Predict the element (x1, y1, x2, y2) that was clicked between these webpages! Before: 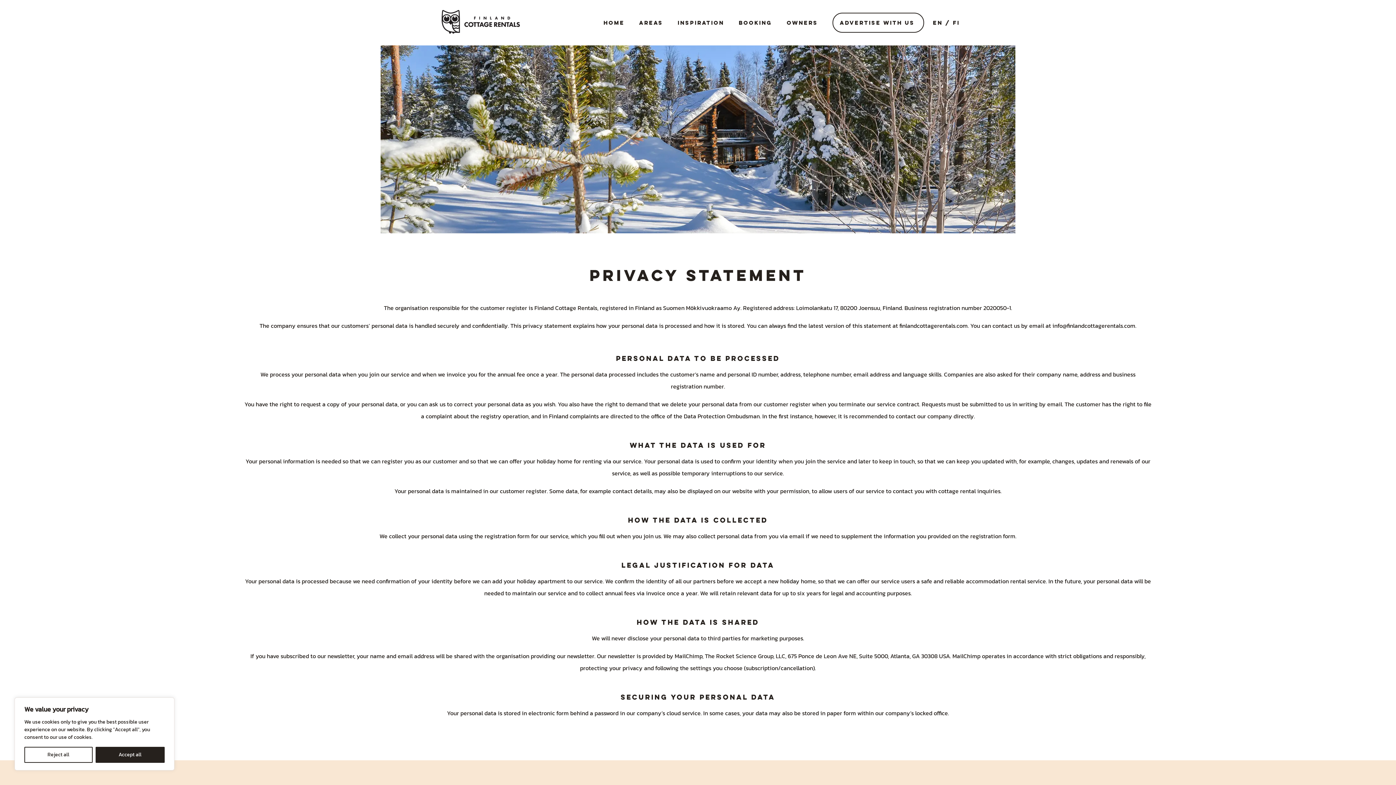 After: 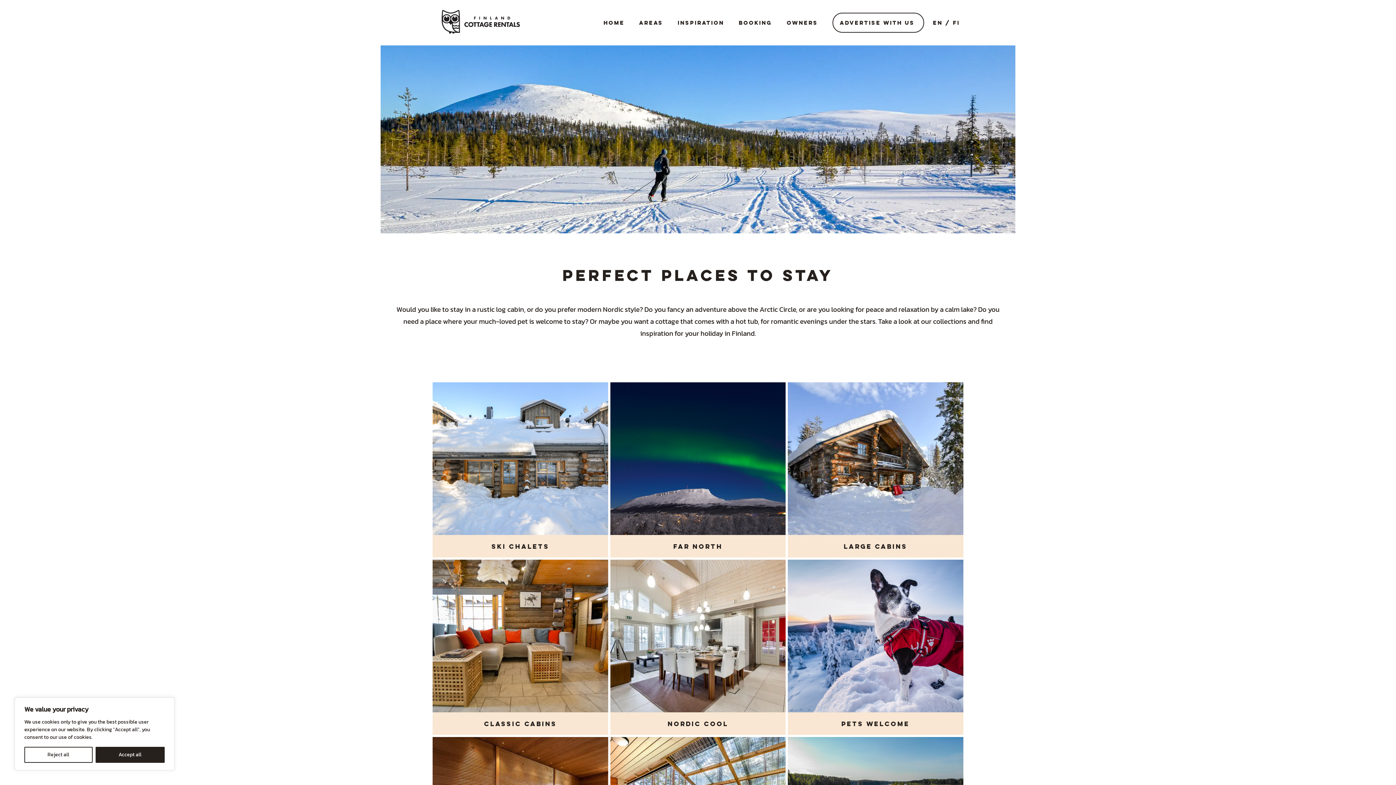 Action: bbox: (677, 19, 726, 26) label: INSPIRATION